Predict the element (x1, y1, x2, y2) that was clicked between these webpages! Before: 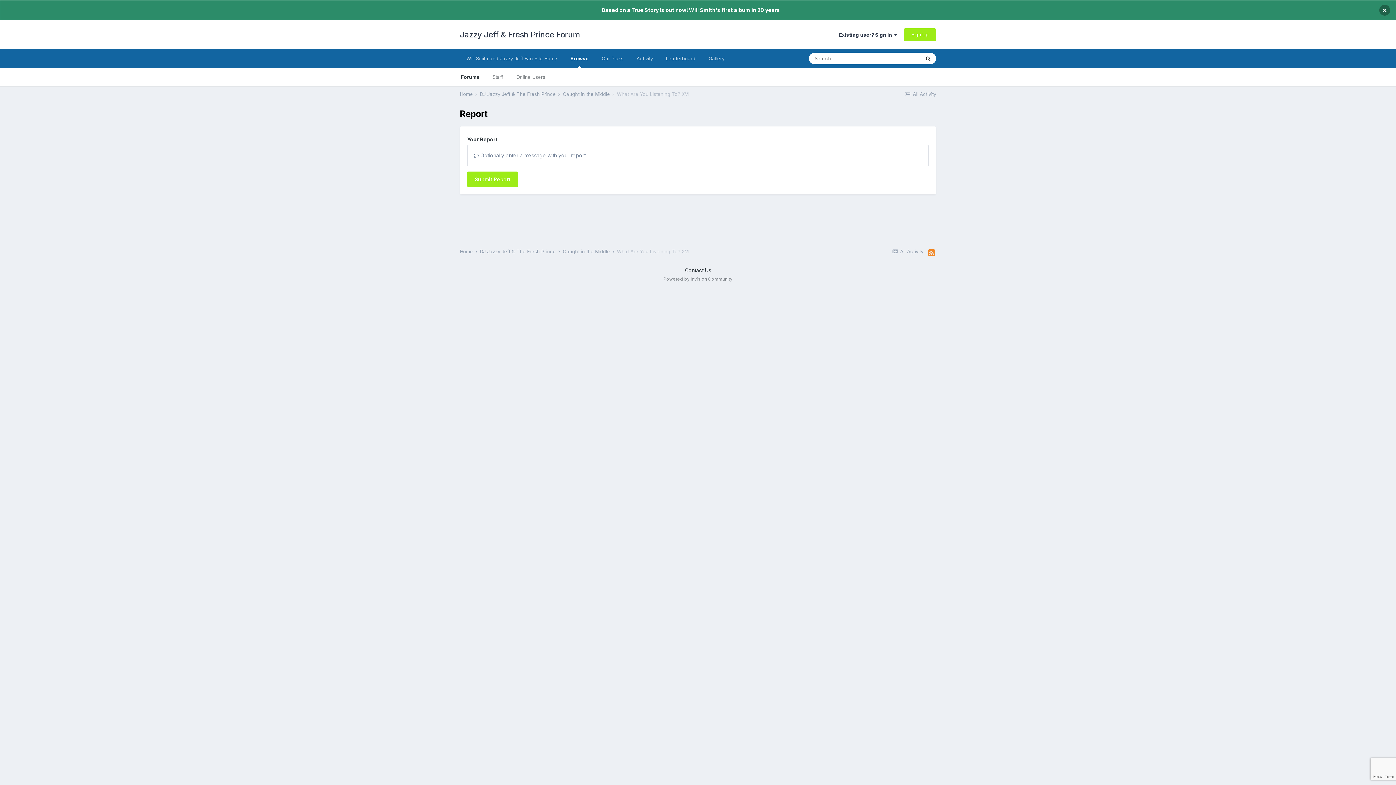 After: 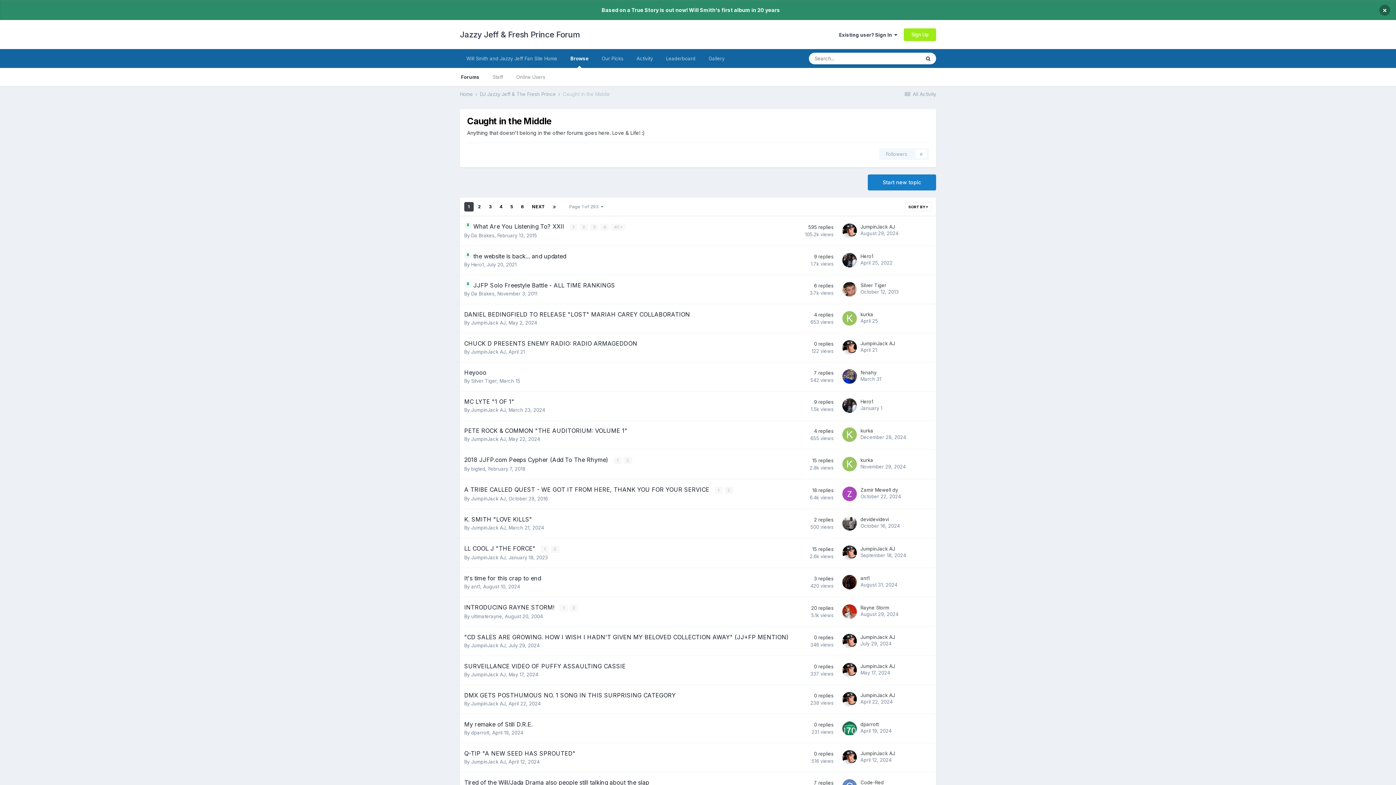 Action: bbox: (562, 91, 615, 97) label: Caught in the Middle 